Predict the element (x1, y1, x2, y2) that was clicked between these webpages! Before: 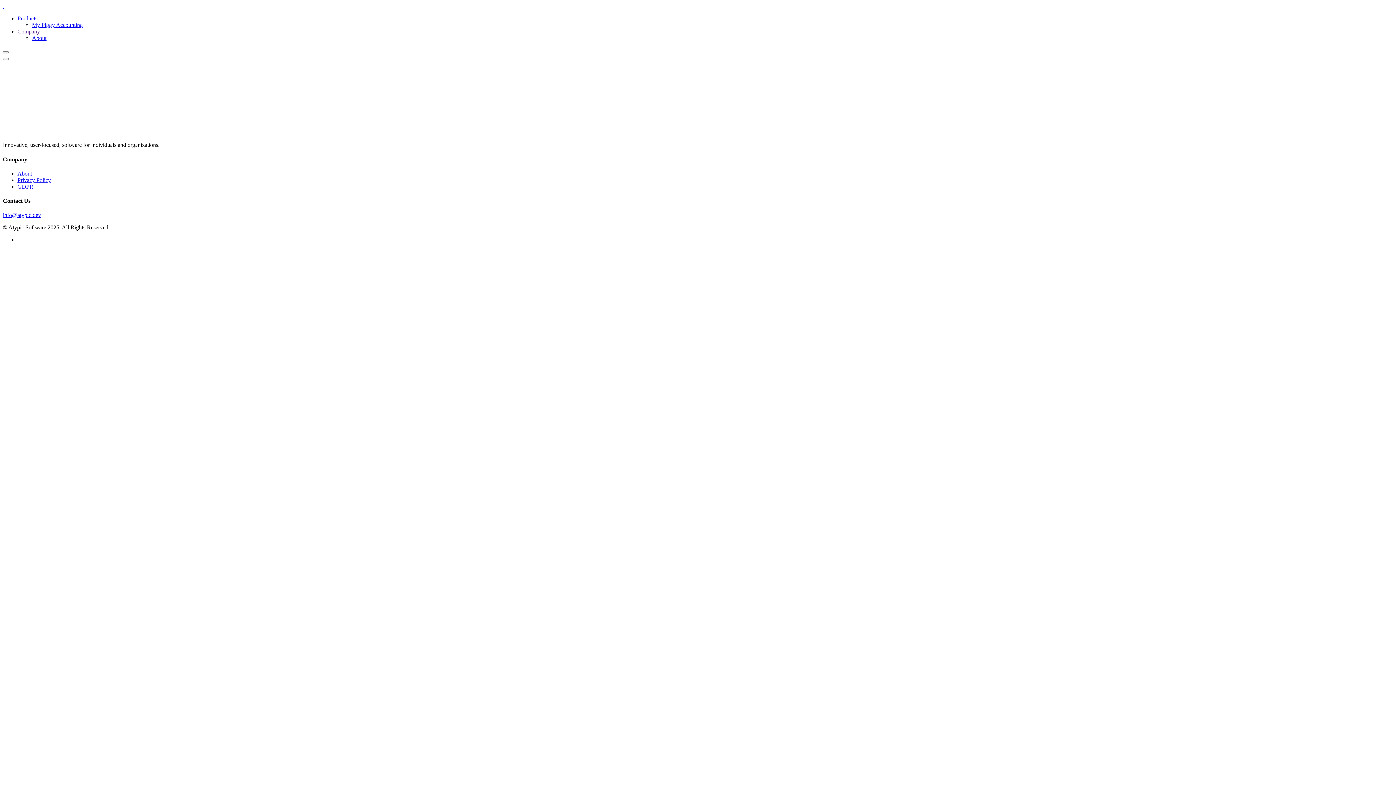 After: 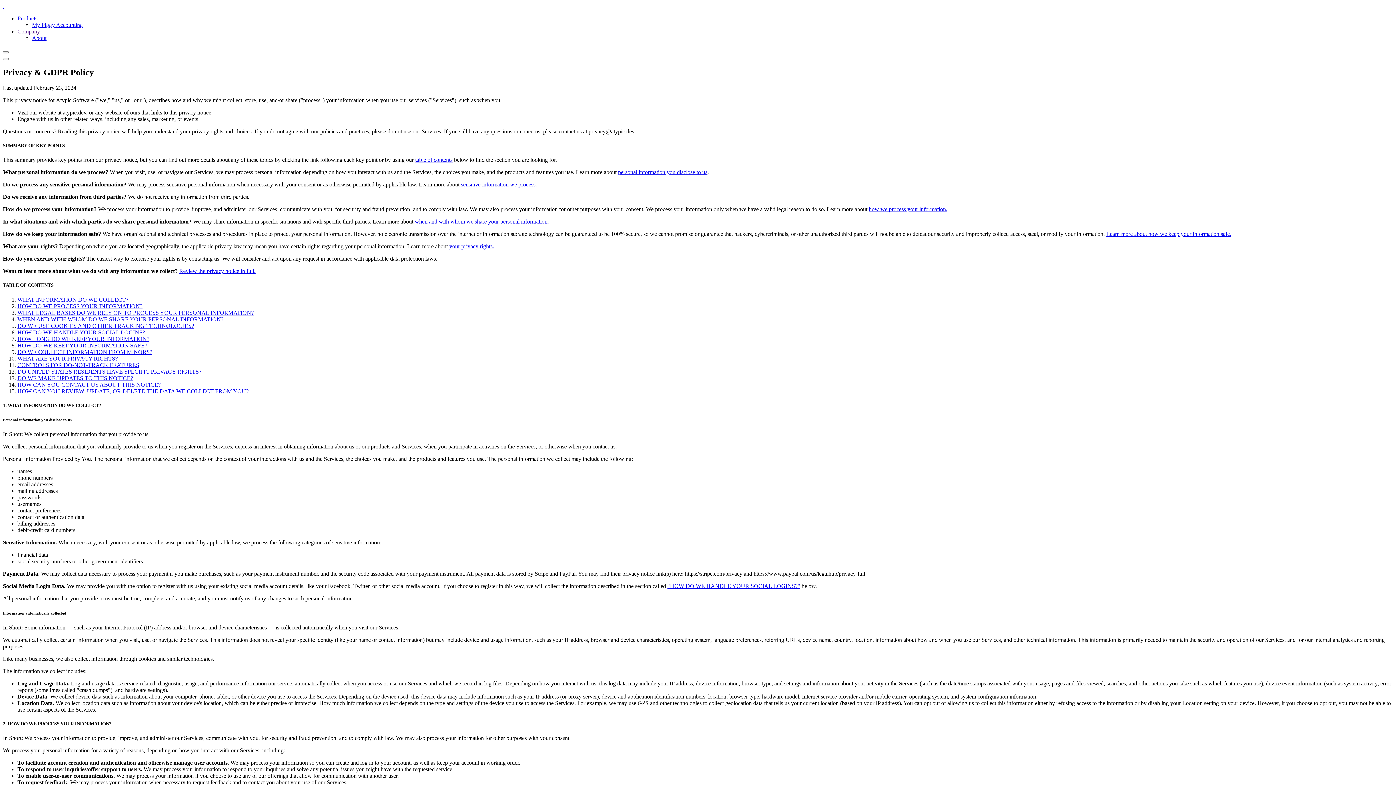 Action: bbox: (17, 177, 50, 183) label: Privacy Policy